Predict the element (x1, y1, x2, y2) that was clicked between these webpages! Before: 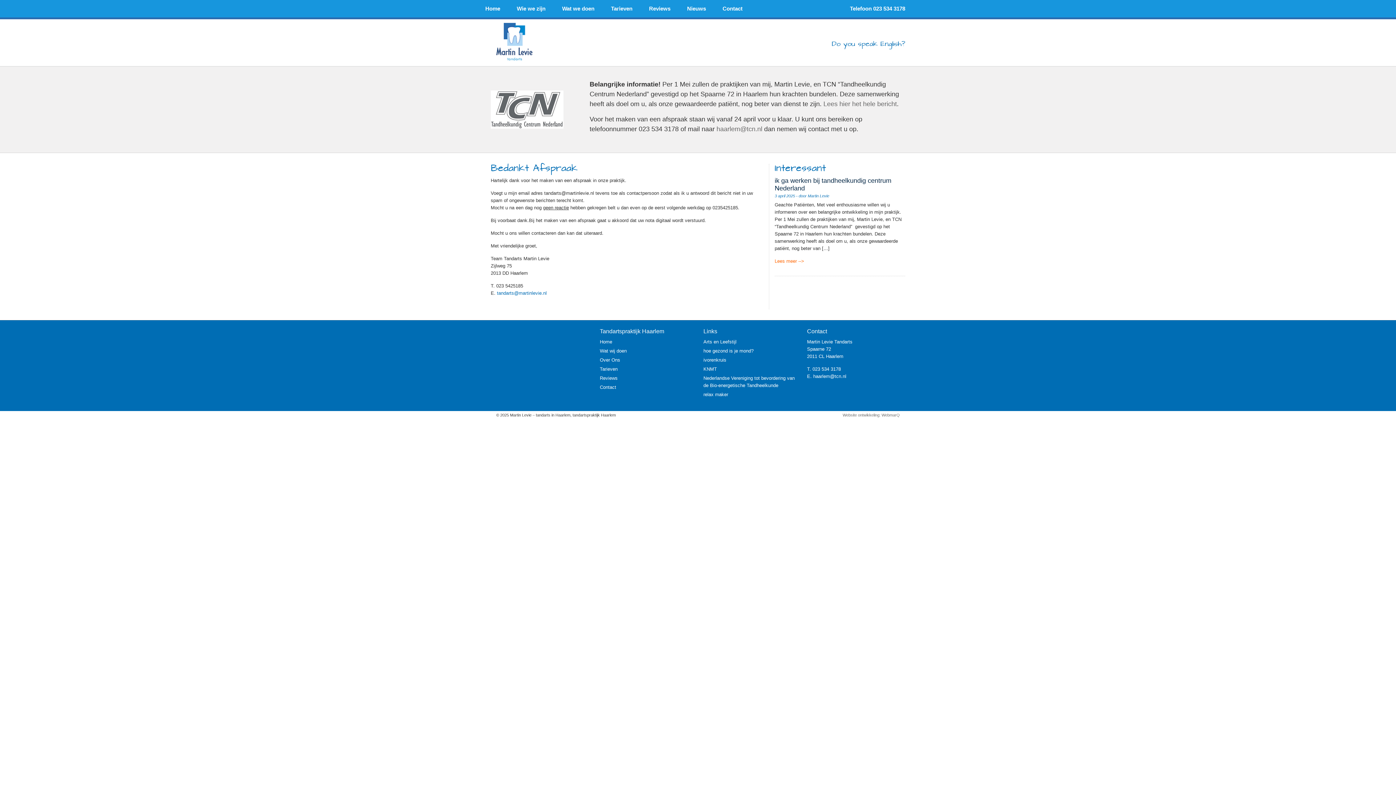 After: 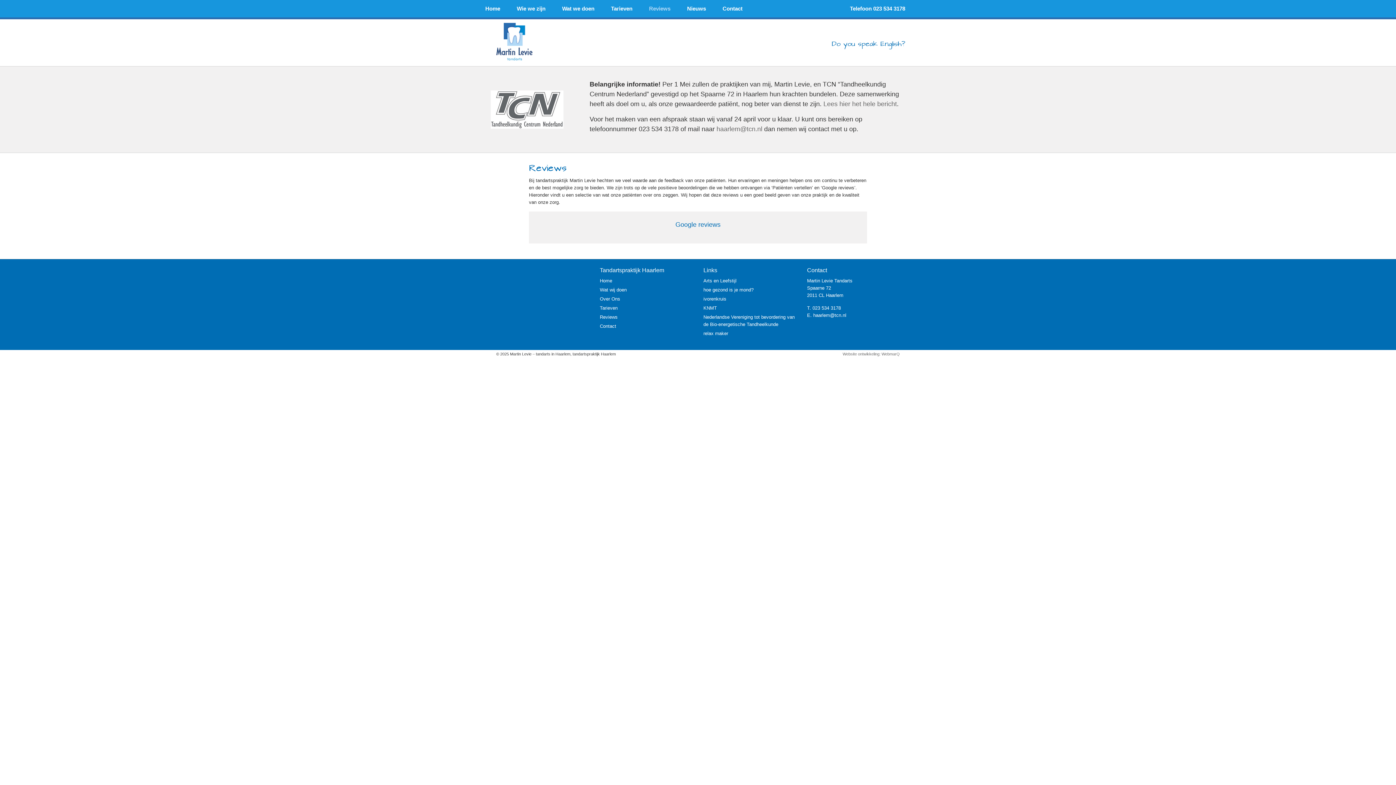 Action: label: Reviews bbox: (649, 5, 670, 12)